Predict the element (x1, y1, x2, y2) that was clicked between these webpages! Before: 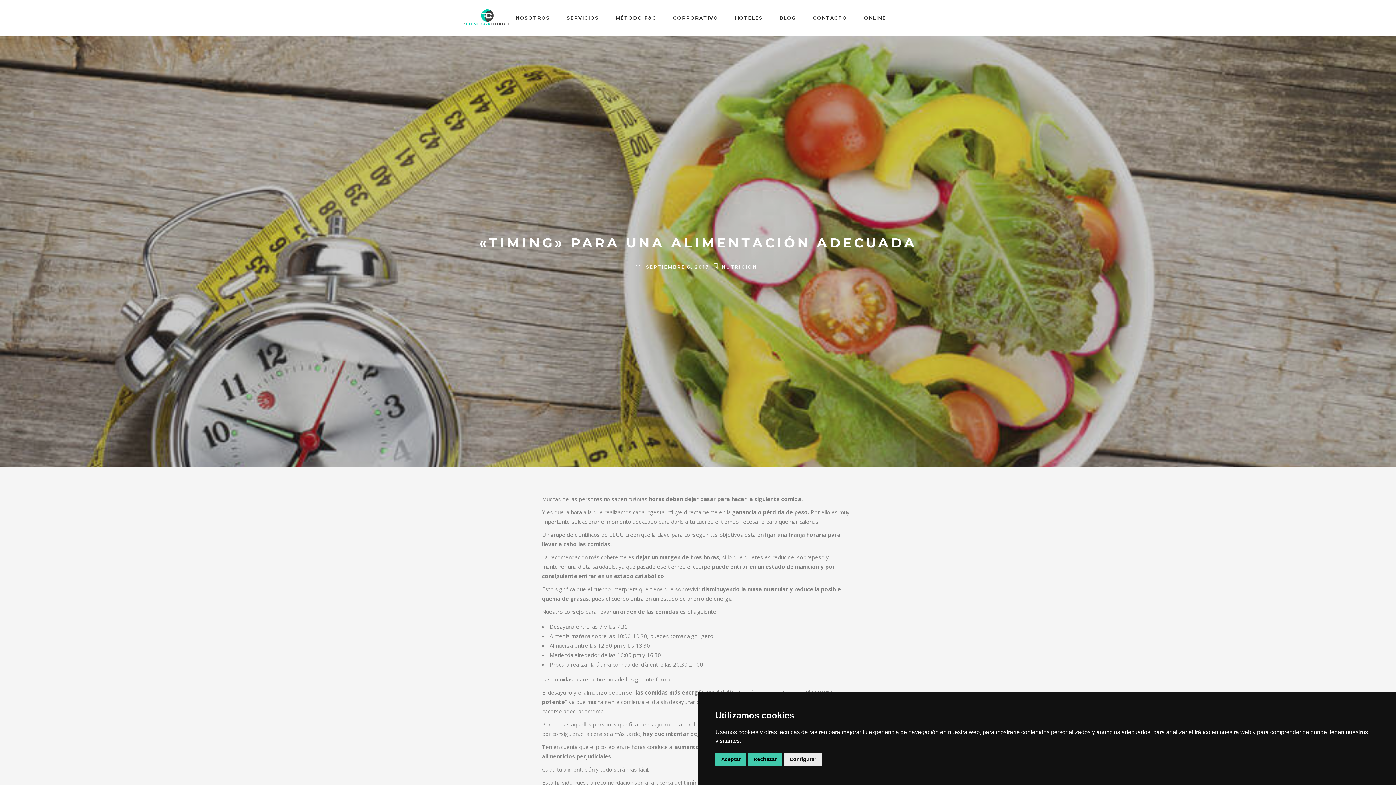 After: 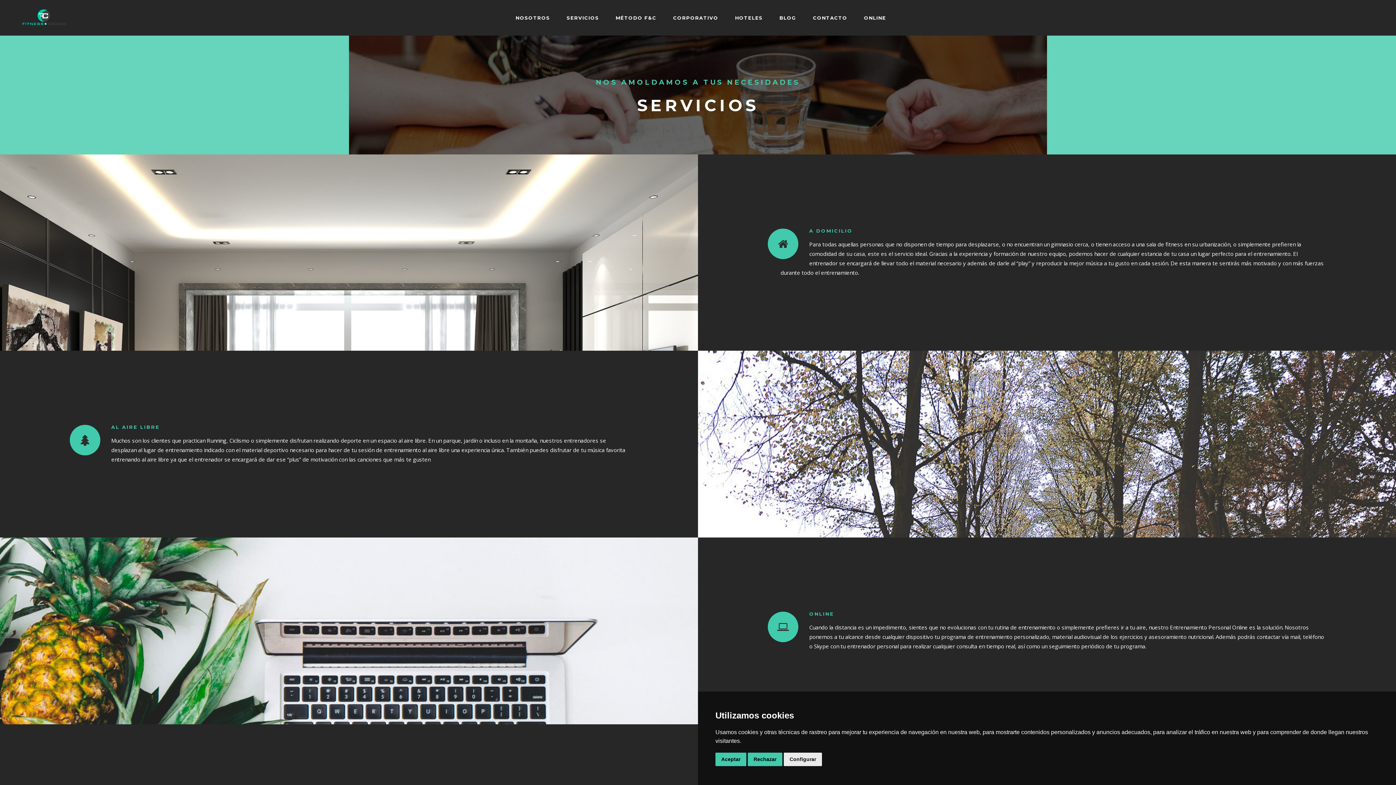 Action: label: SERVICIOS bbox: (558, 0, 607, 35)